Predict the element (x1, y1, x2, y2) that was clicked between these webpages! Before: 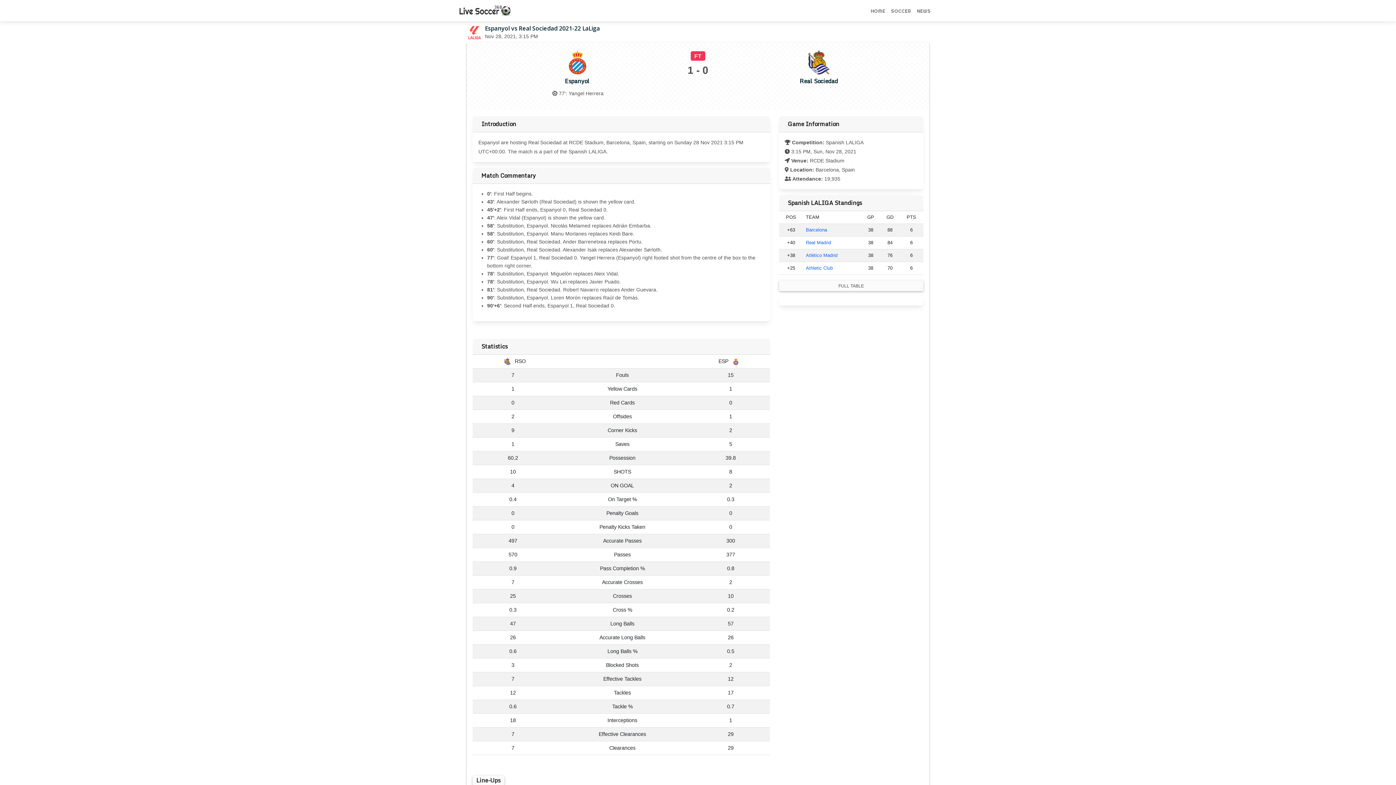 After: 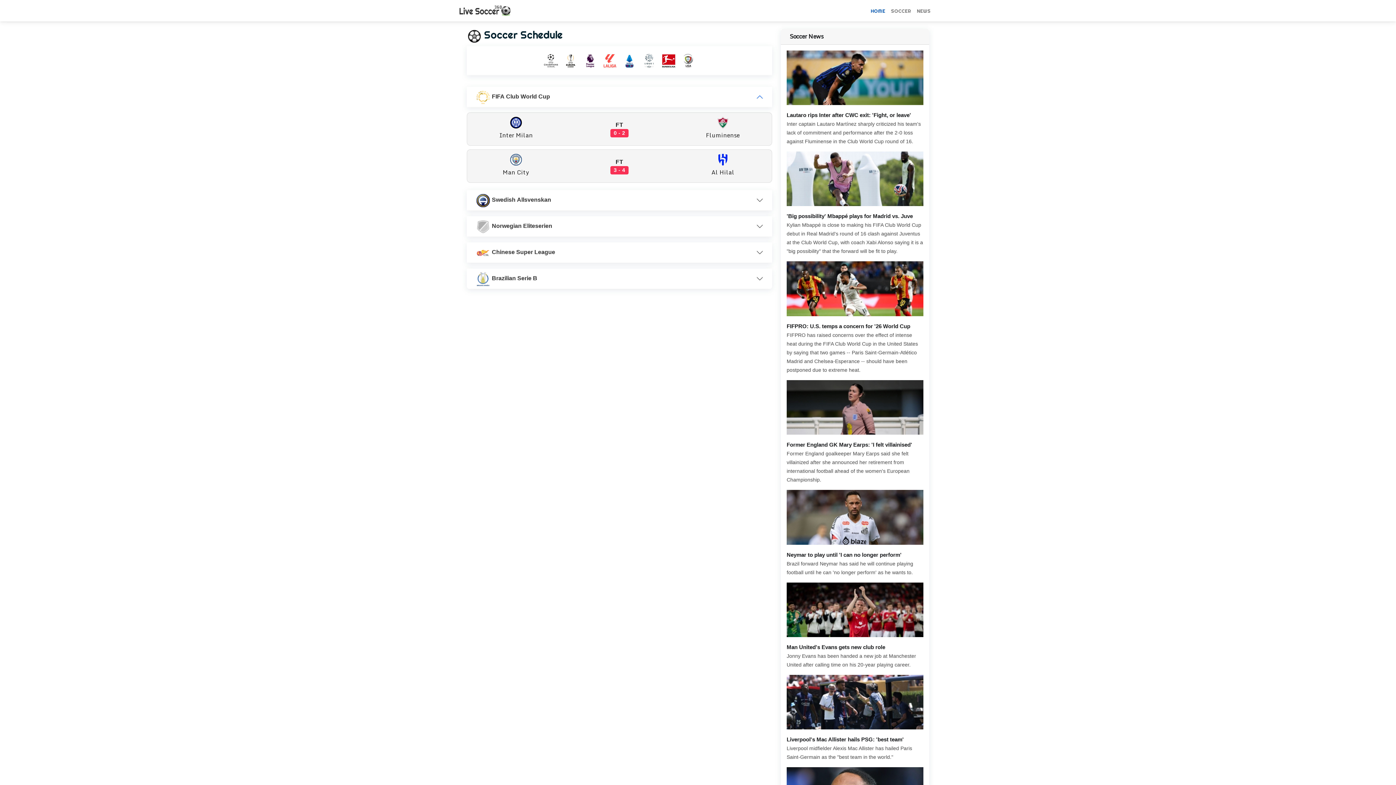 Action: bbox: (868, 4, 888, 17) label: HOME